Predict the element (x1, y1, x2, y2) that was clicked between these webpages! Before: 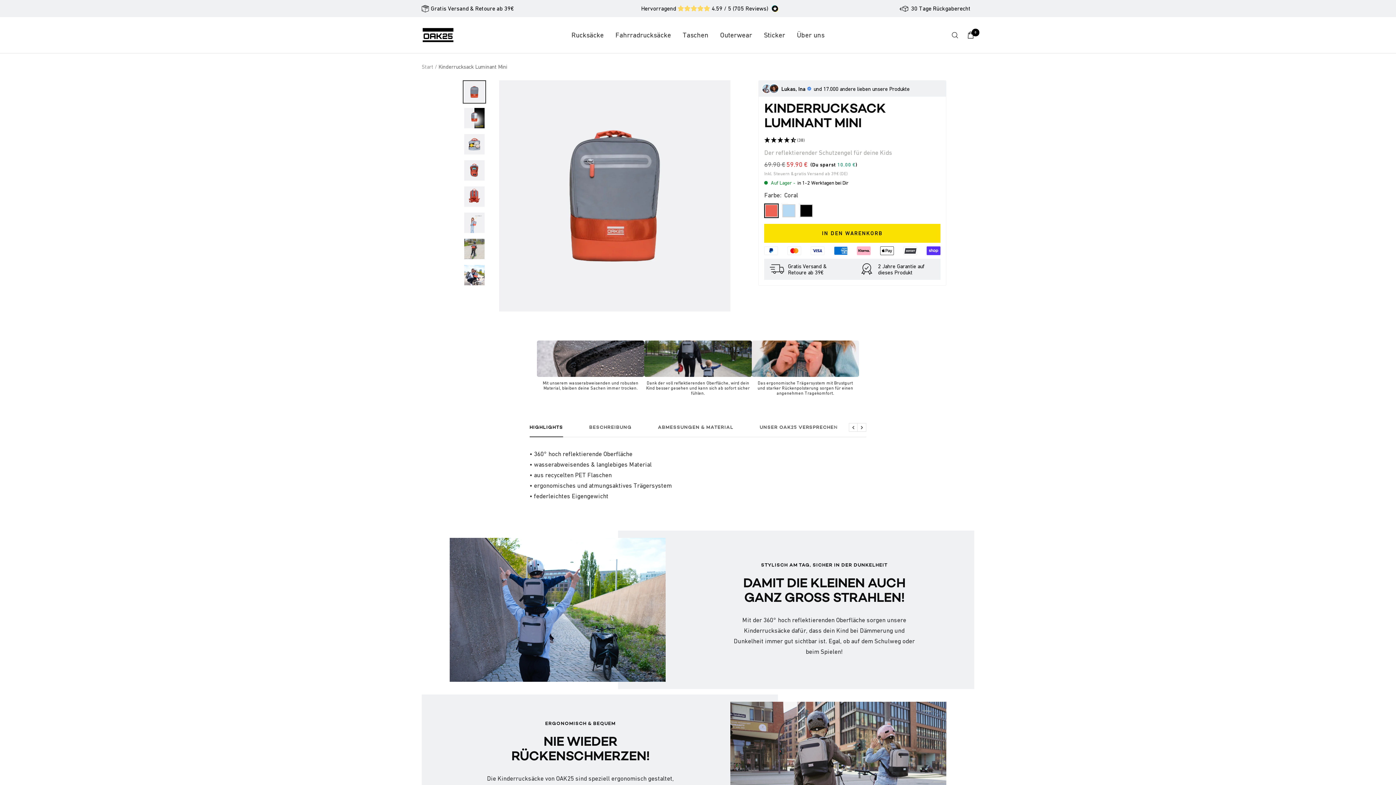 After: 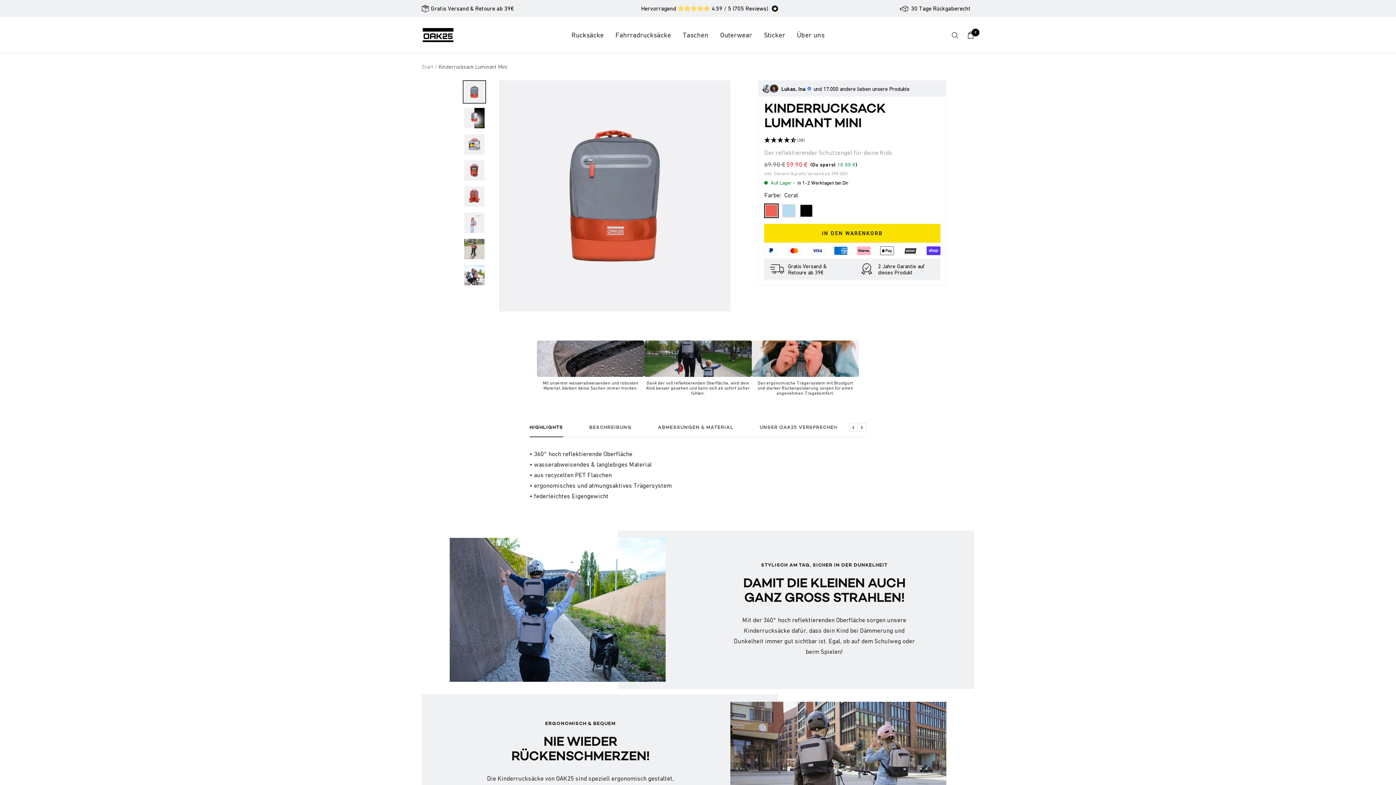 Action: label: Zurück bbox: (849, 423, 857, 432)